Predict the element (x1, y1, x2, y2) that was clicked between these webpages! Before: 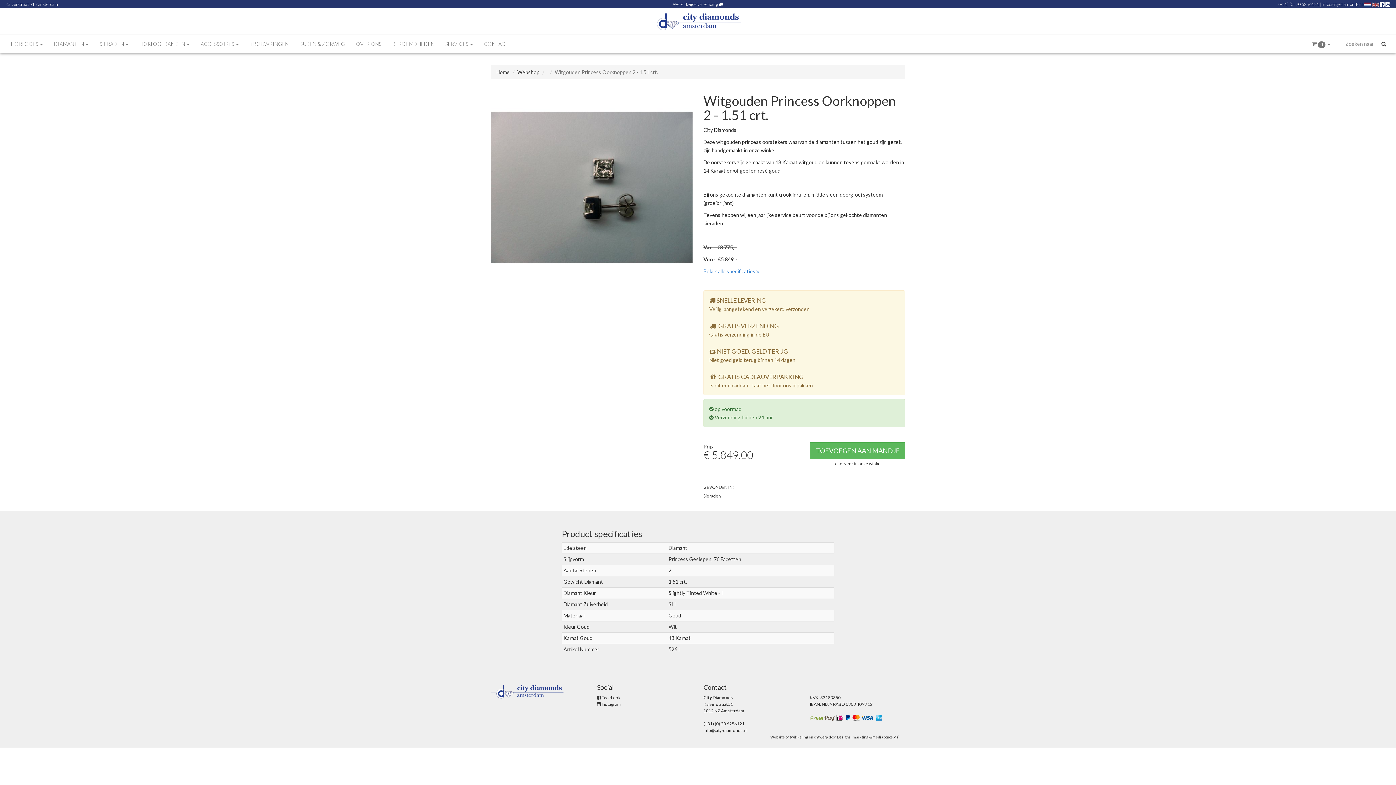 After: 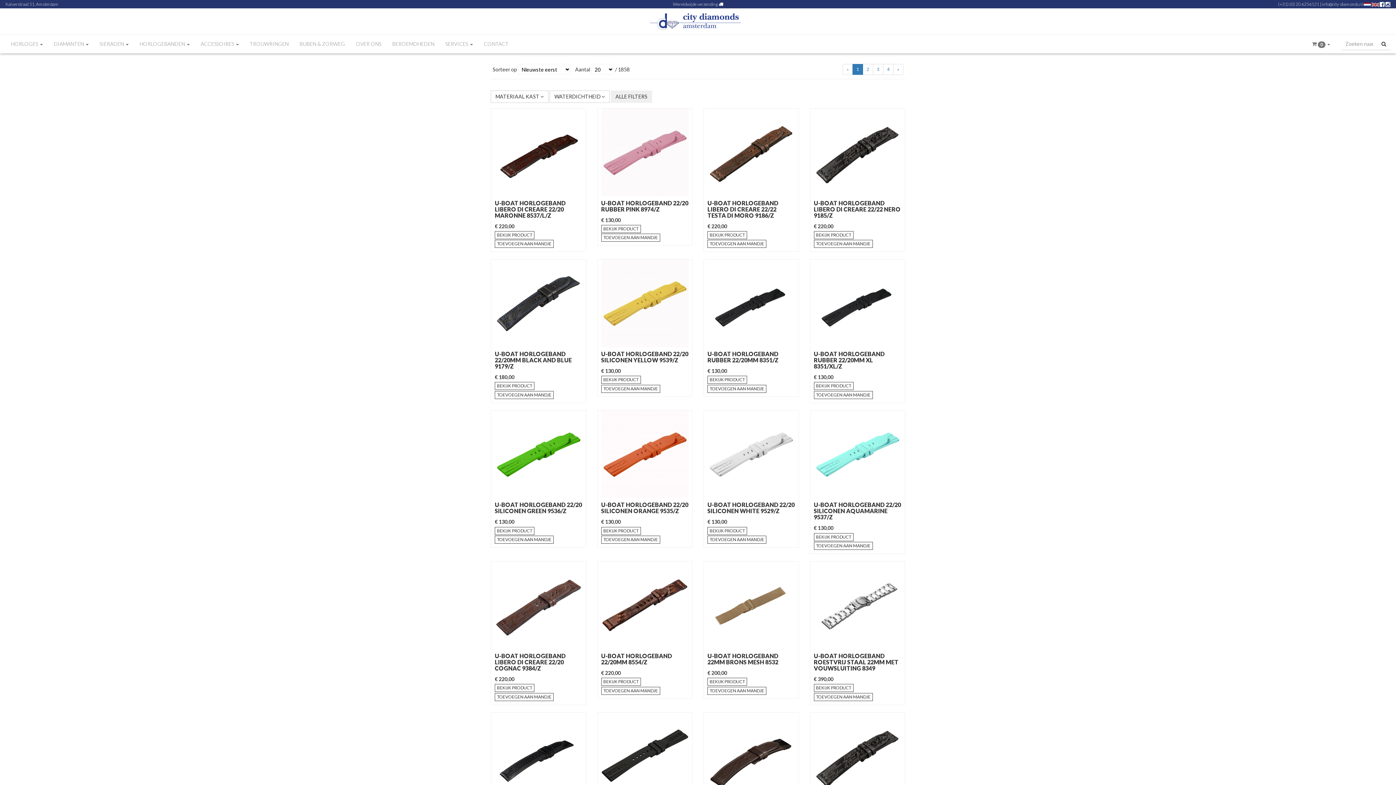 Action: bbox: (517, 69, 539, 75) label: Webshop